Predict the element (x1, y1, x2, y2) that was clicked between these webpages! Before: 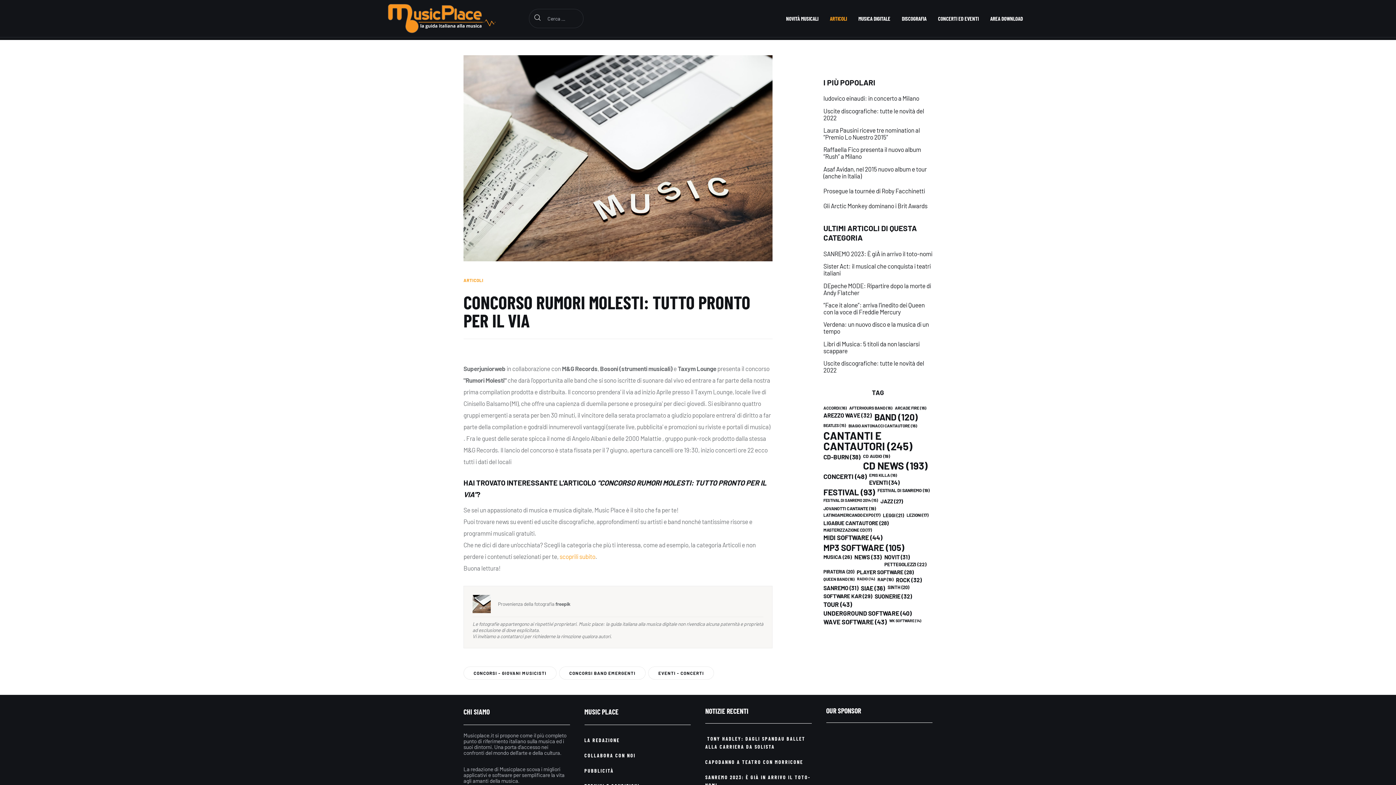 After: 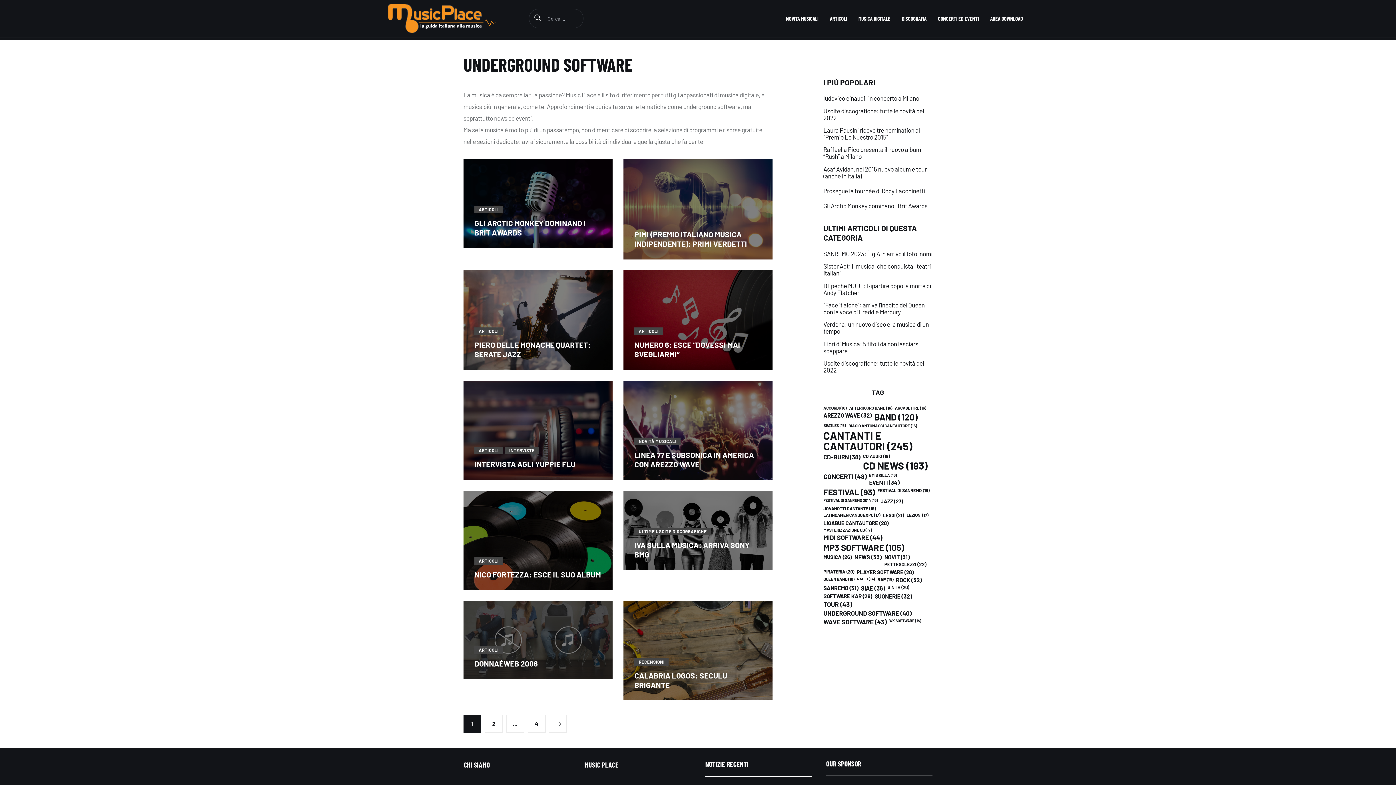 Action: bbox: (823, 610, 911, 616) label: underground software (40 elementi)